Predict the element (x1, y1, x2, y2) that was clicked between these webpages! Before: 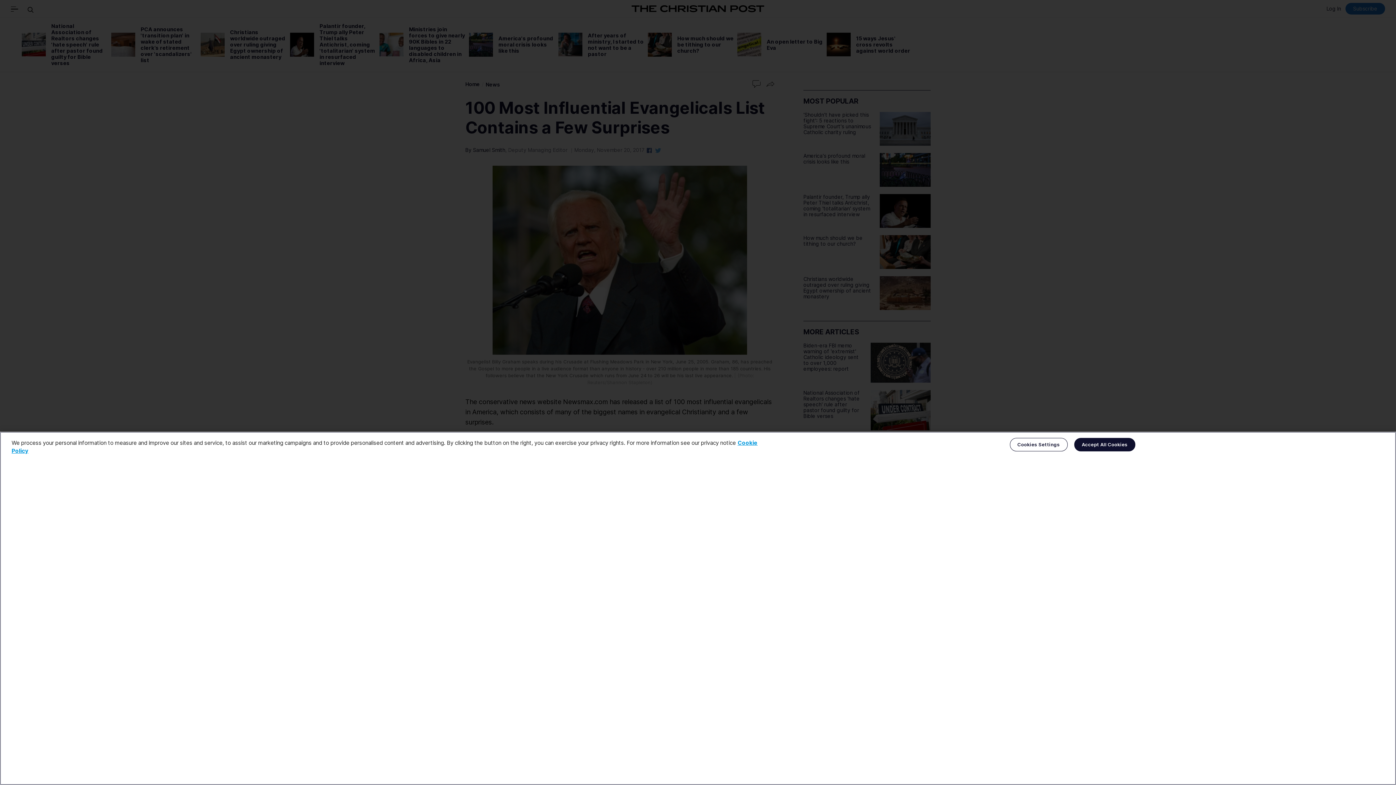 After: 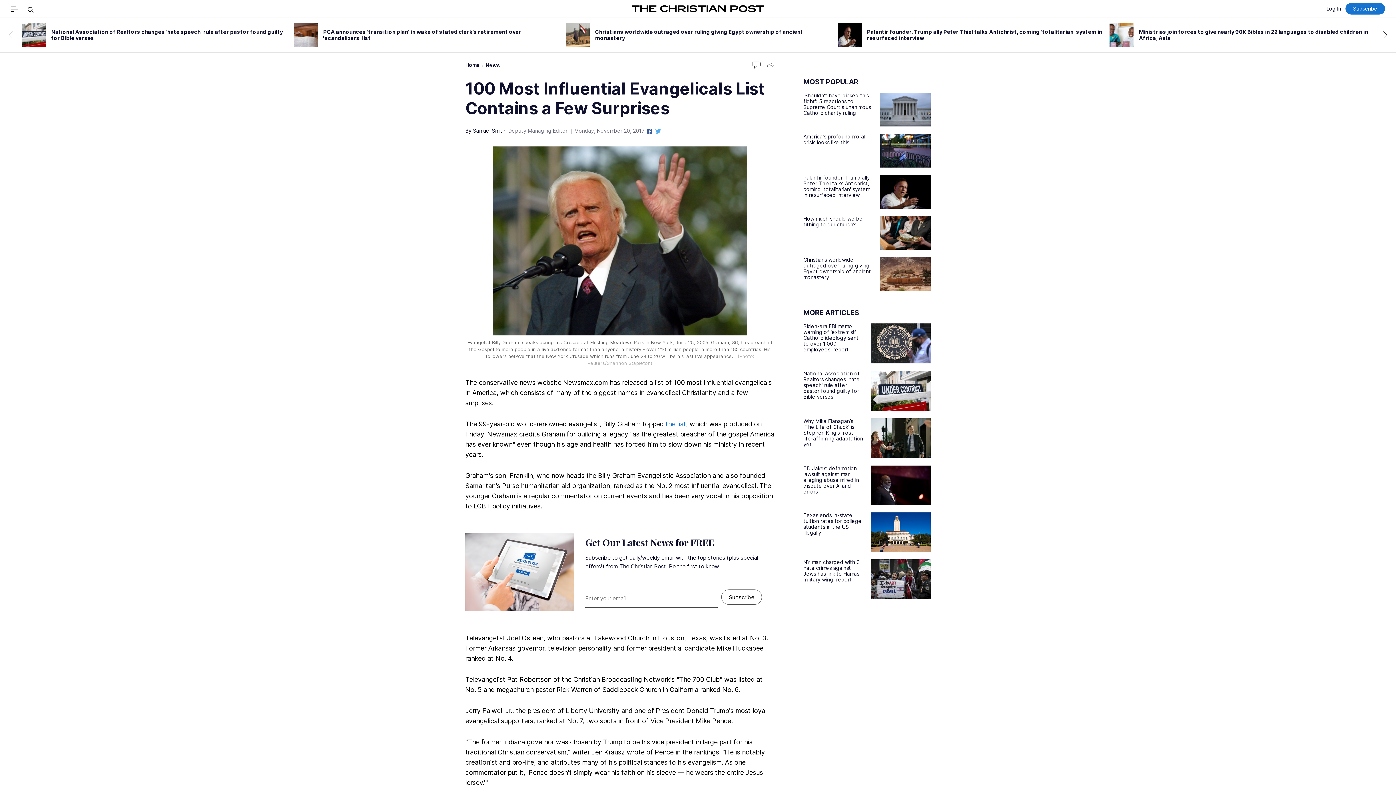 Action: label: Accept All Cookies bbox: (1074, 438, 1135, 451)